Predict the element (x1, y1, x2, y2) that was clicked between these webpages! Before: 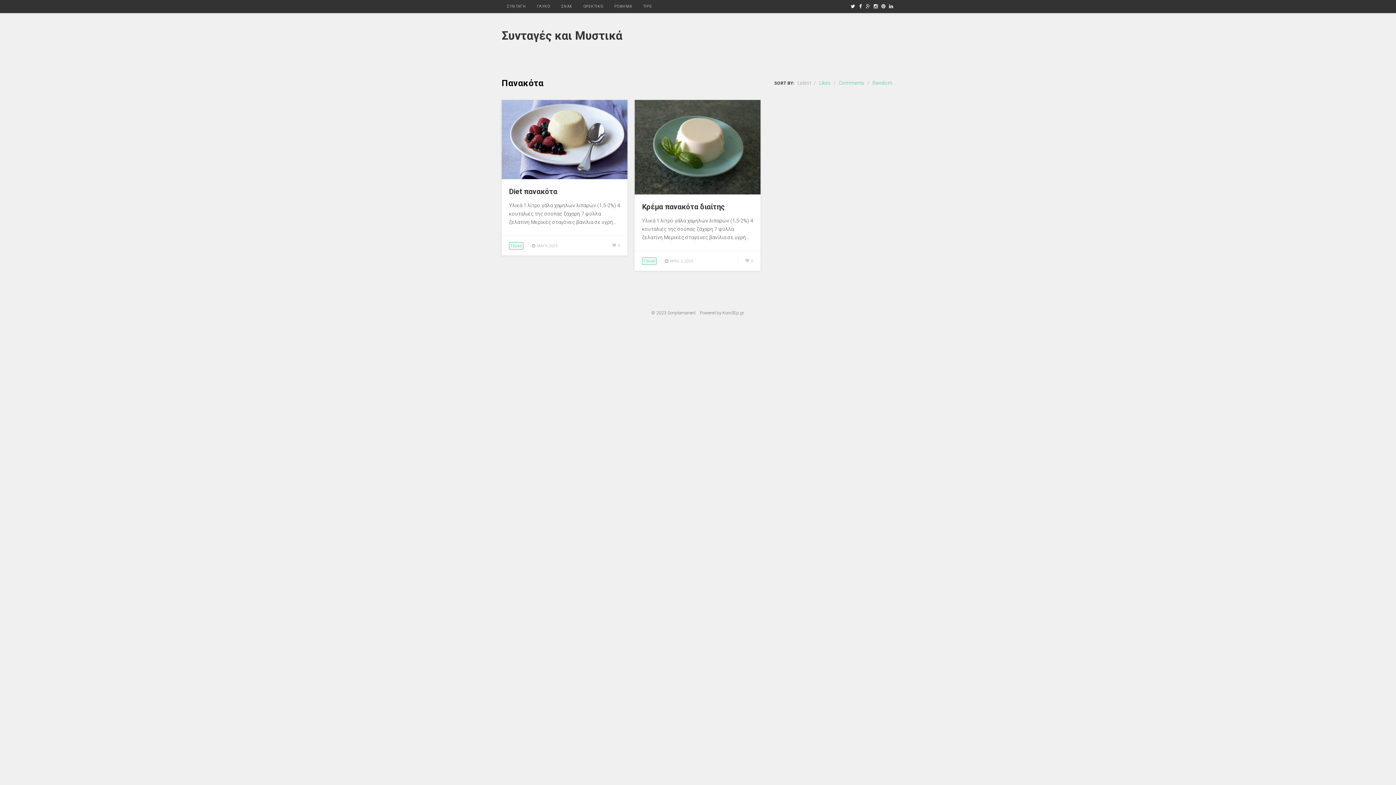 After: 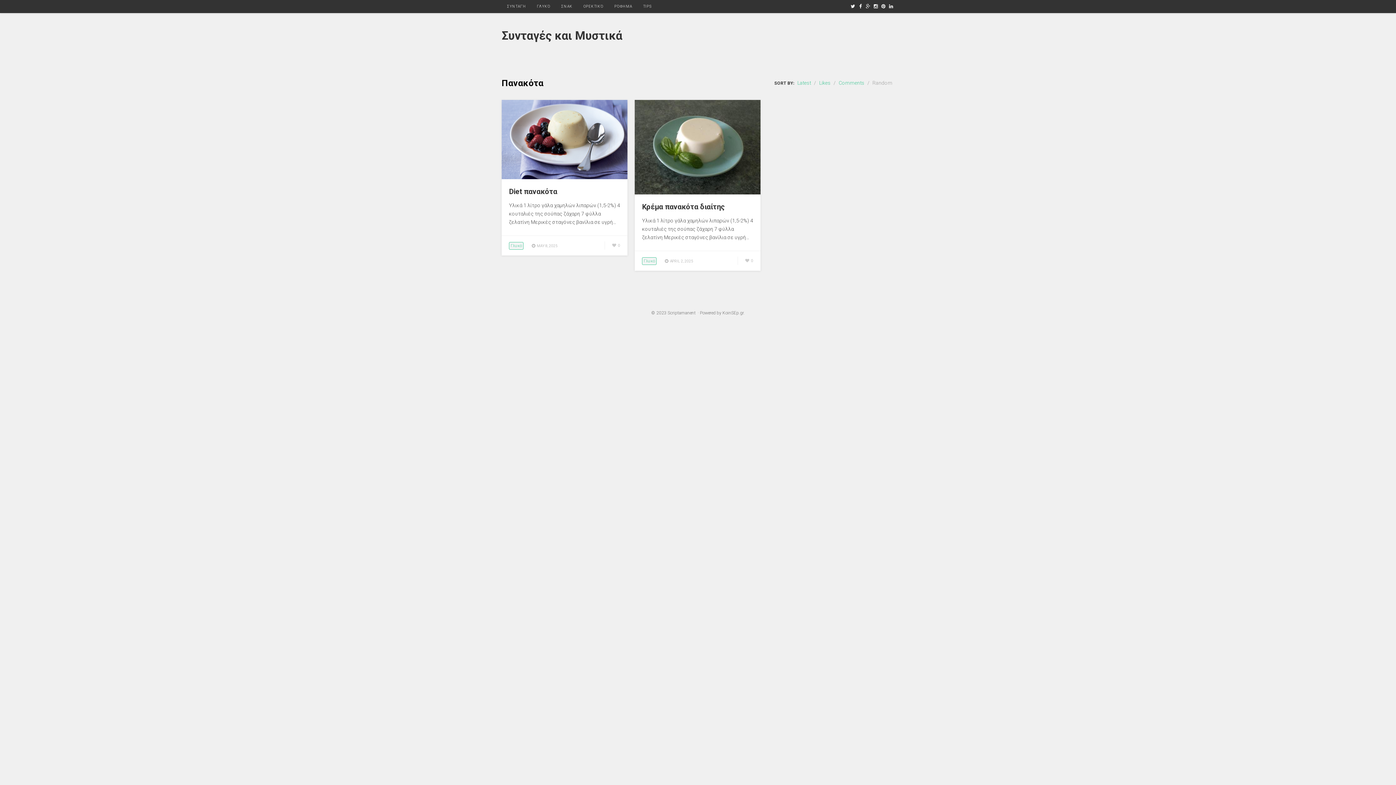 Action: label: Random bbox: (872, 80, 892, 85)